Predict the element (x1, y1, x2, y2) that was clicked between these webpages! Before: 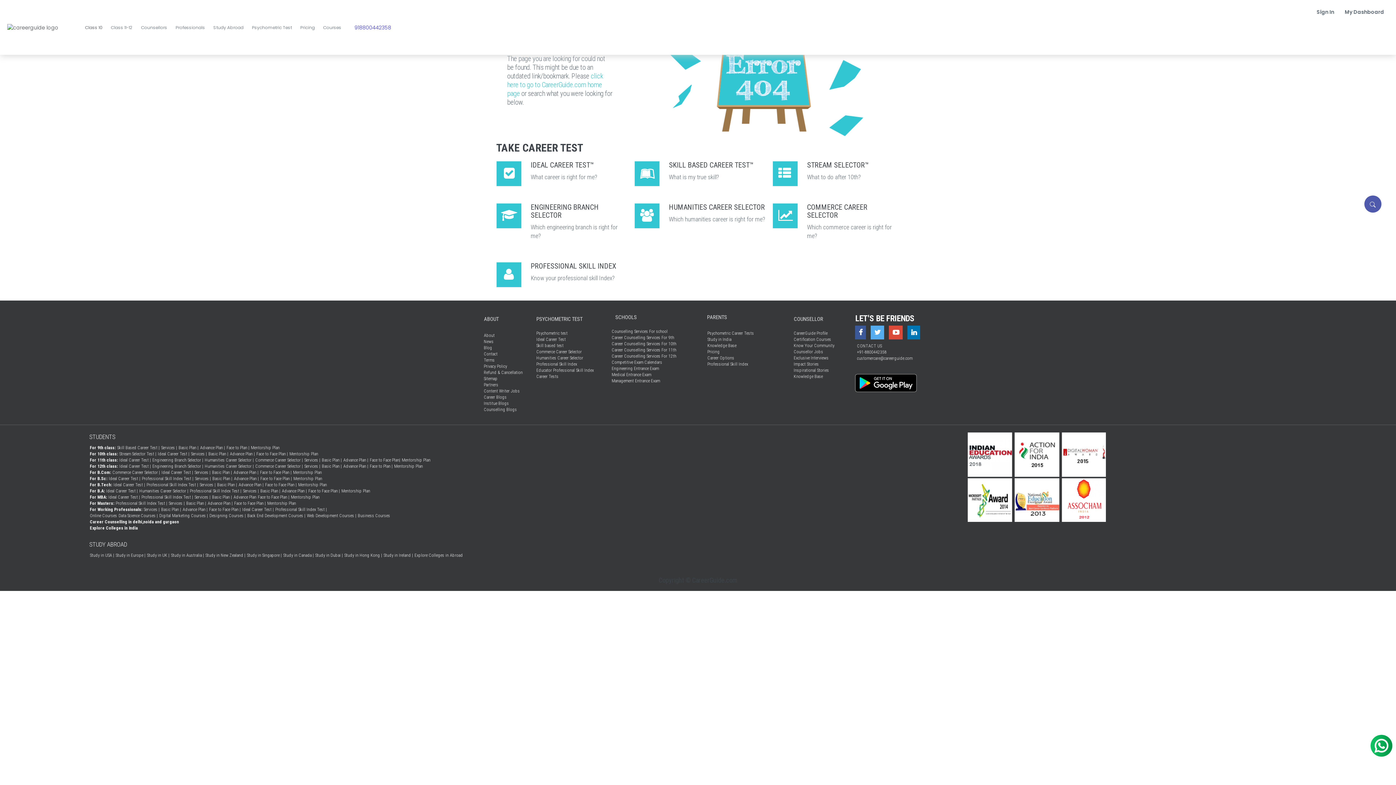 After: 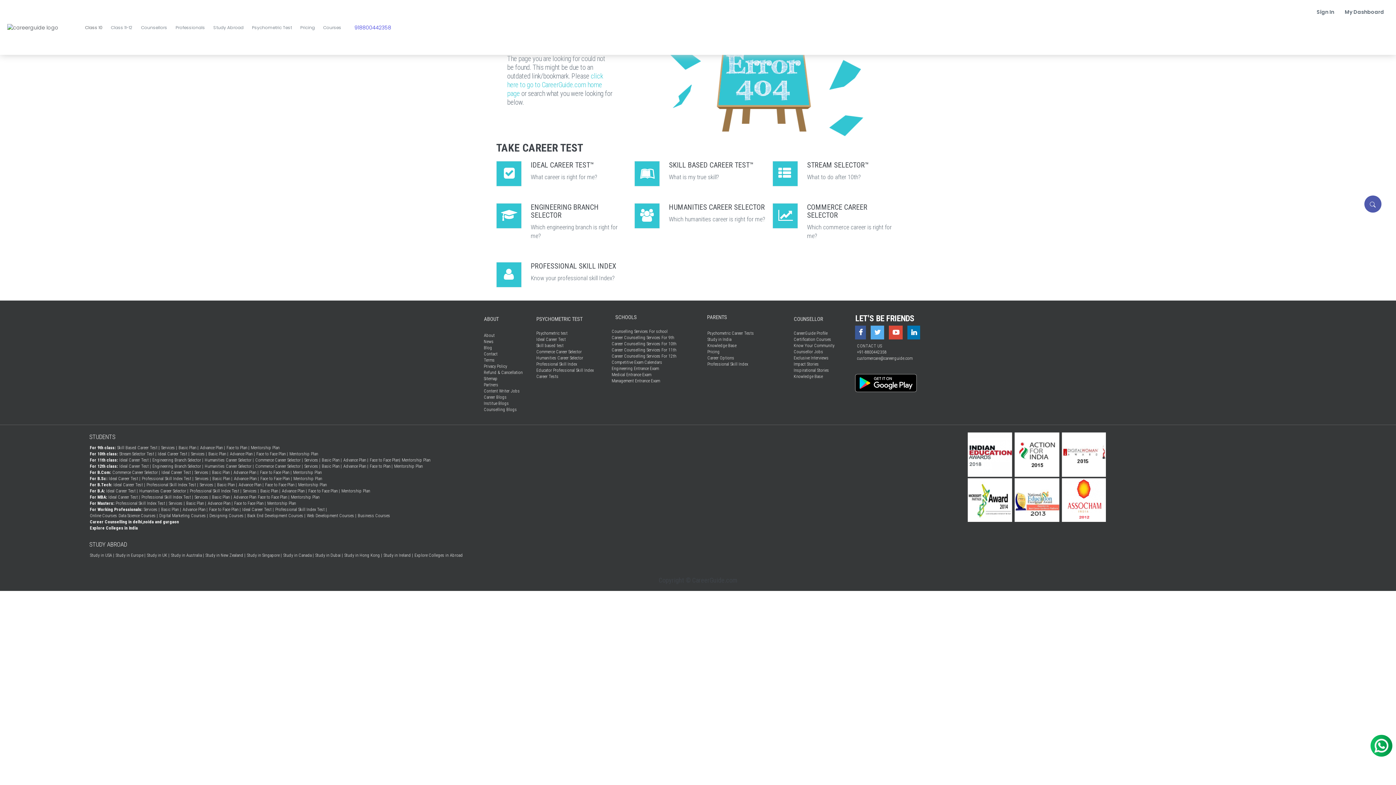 Action: bbox: (855, 380, 917, 385)